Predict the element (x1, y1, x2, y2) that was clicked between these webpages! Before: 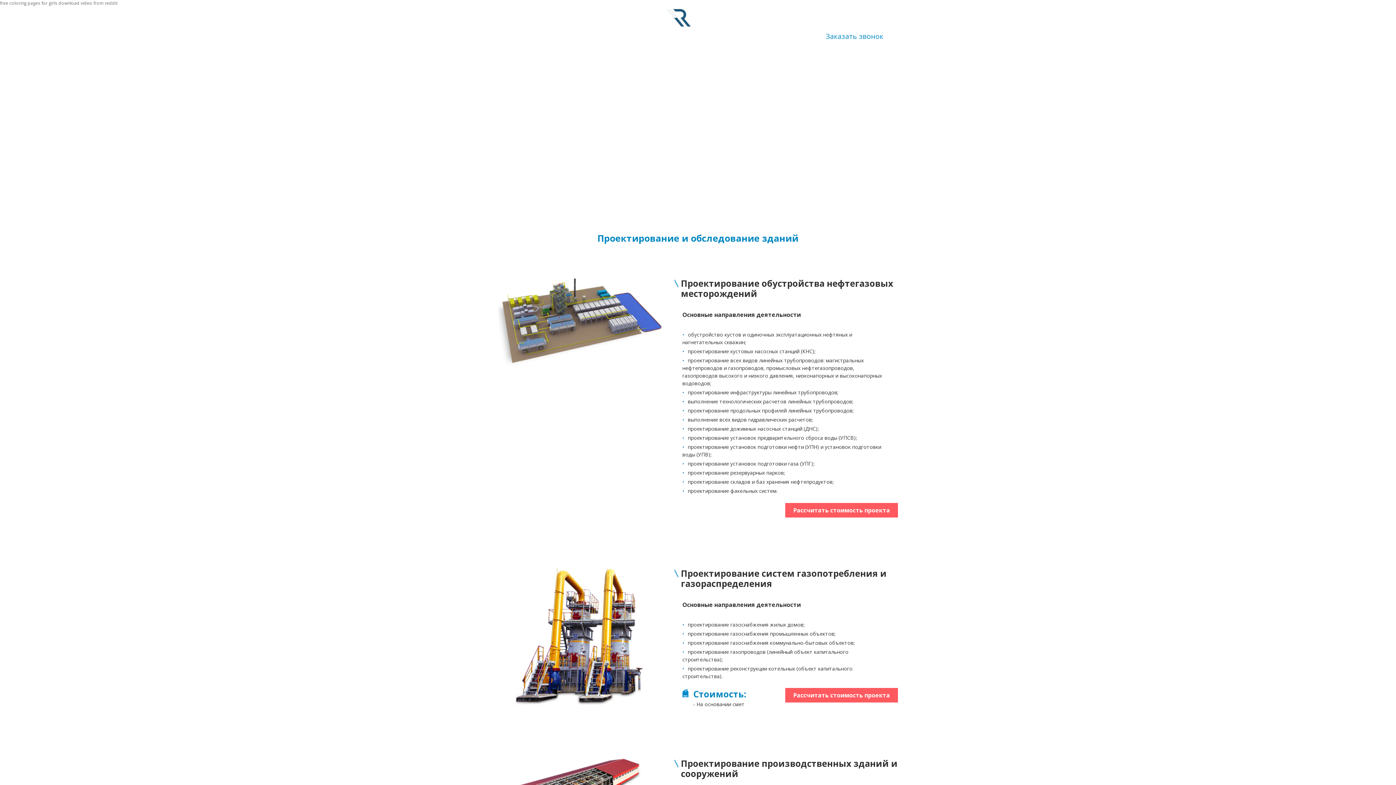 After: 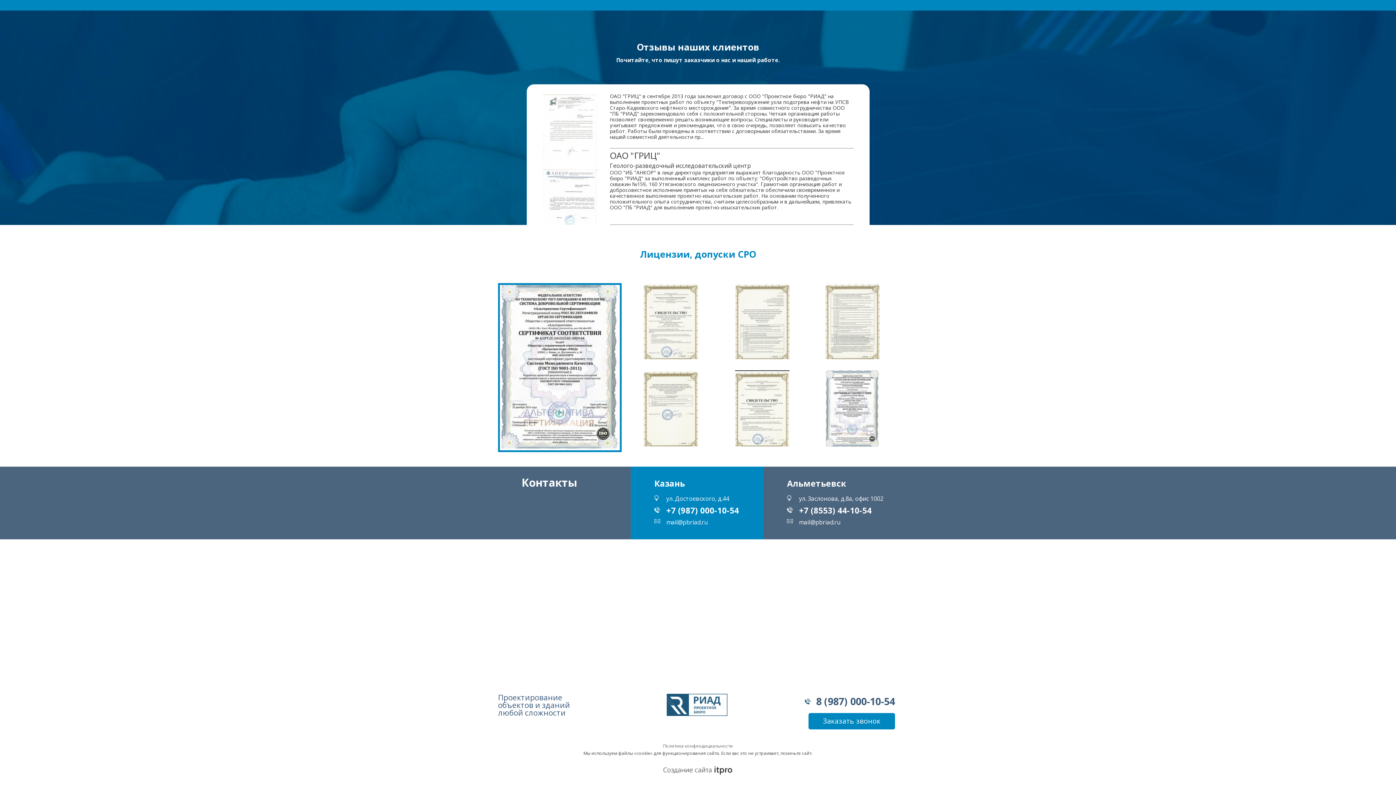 Action: bbox: (740, 37, 777, 46) label: Контакты